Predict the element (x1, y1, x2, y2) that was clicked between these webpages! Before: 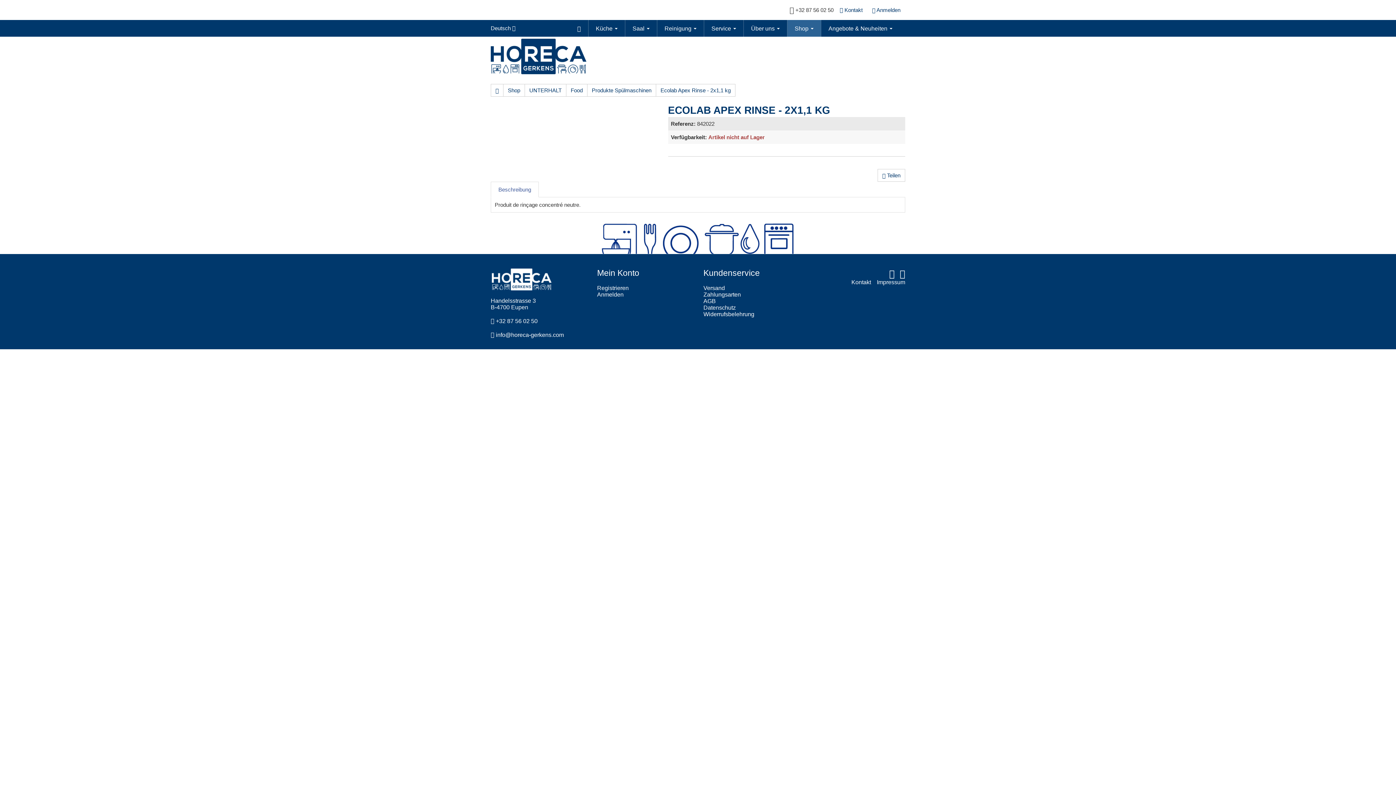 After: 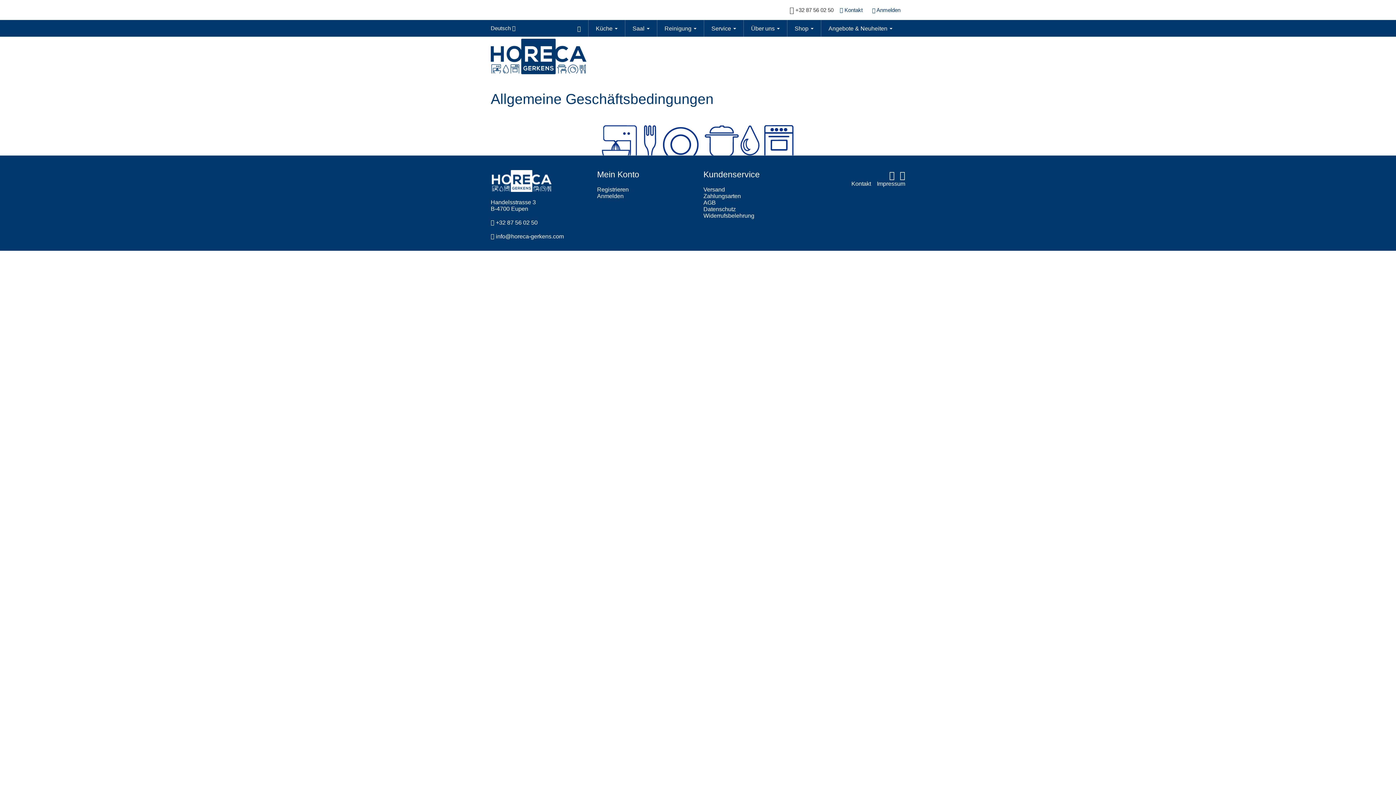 Action: bbox: (703, 298, 715, 304) label: AGB